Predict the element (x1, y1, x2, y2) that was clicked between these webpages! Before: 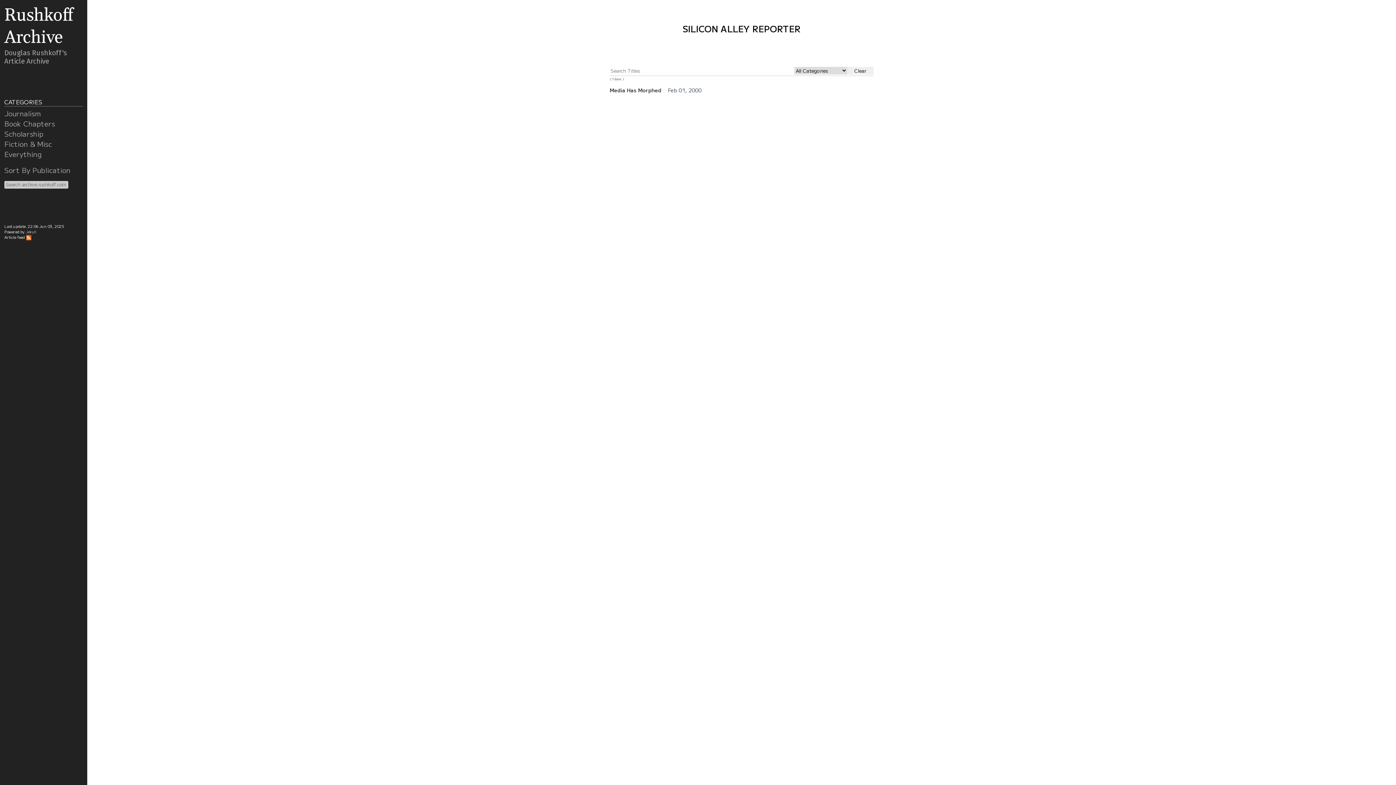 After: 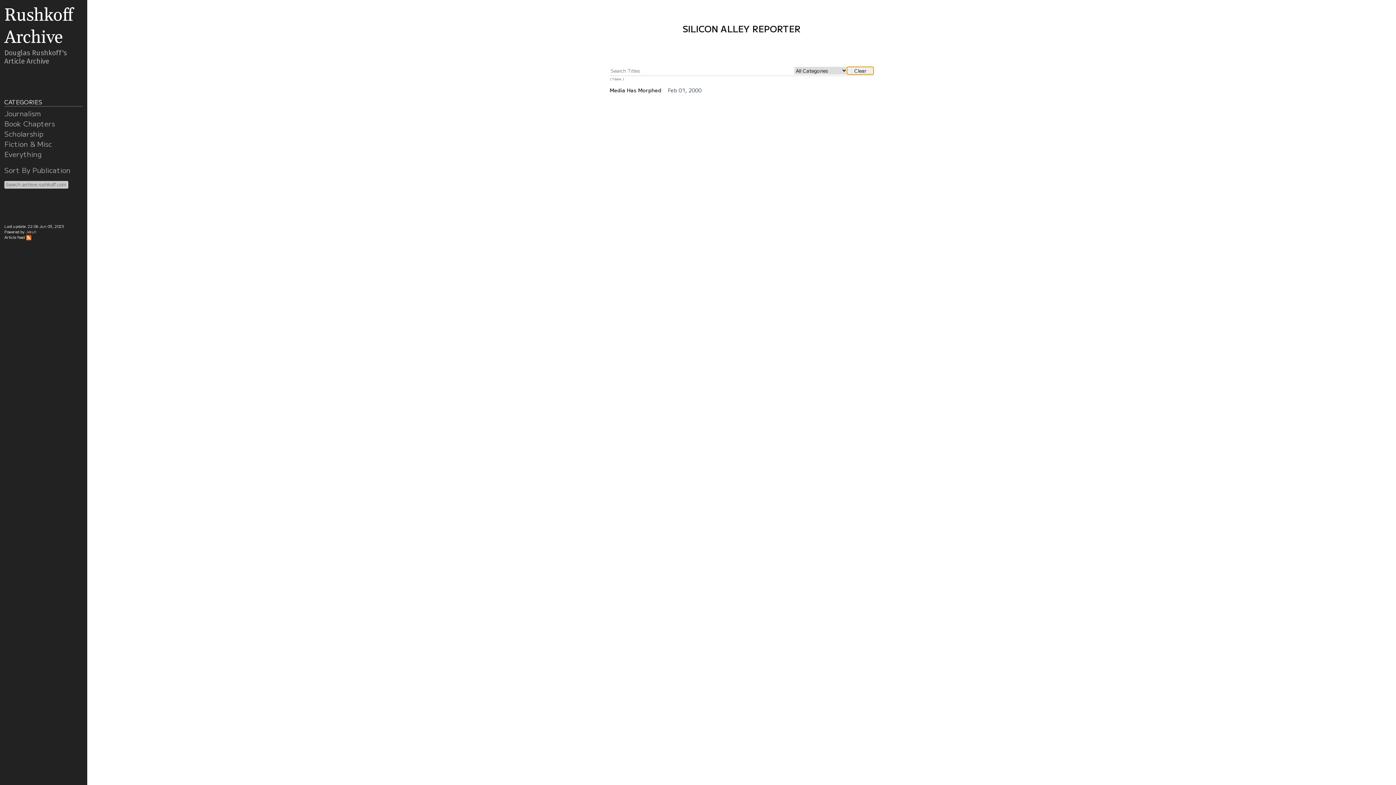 Action: bbox: (847, 66, 873, 74) label: Clear